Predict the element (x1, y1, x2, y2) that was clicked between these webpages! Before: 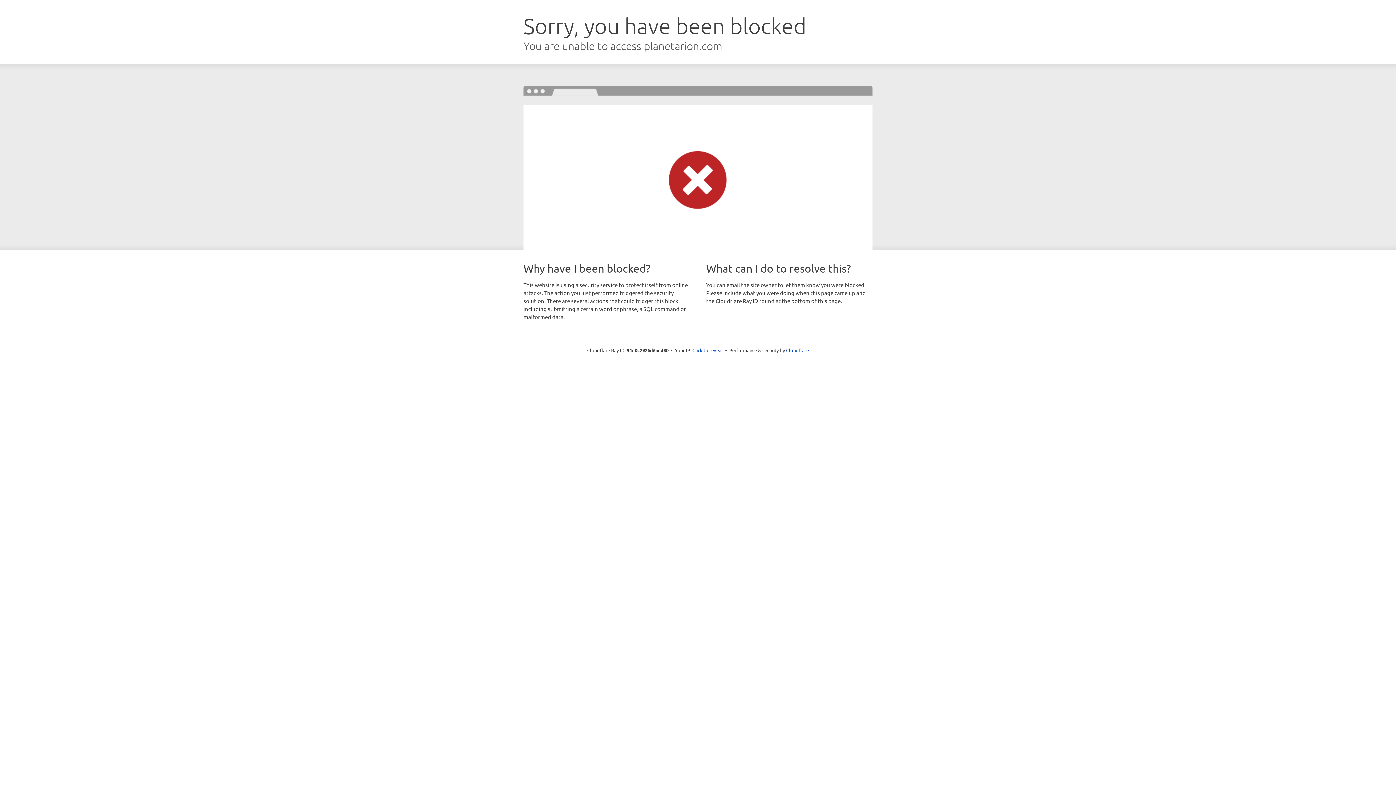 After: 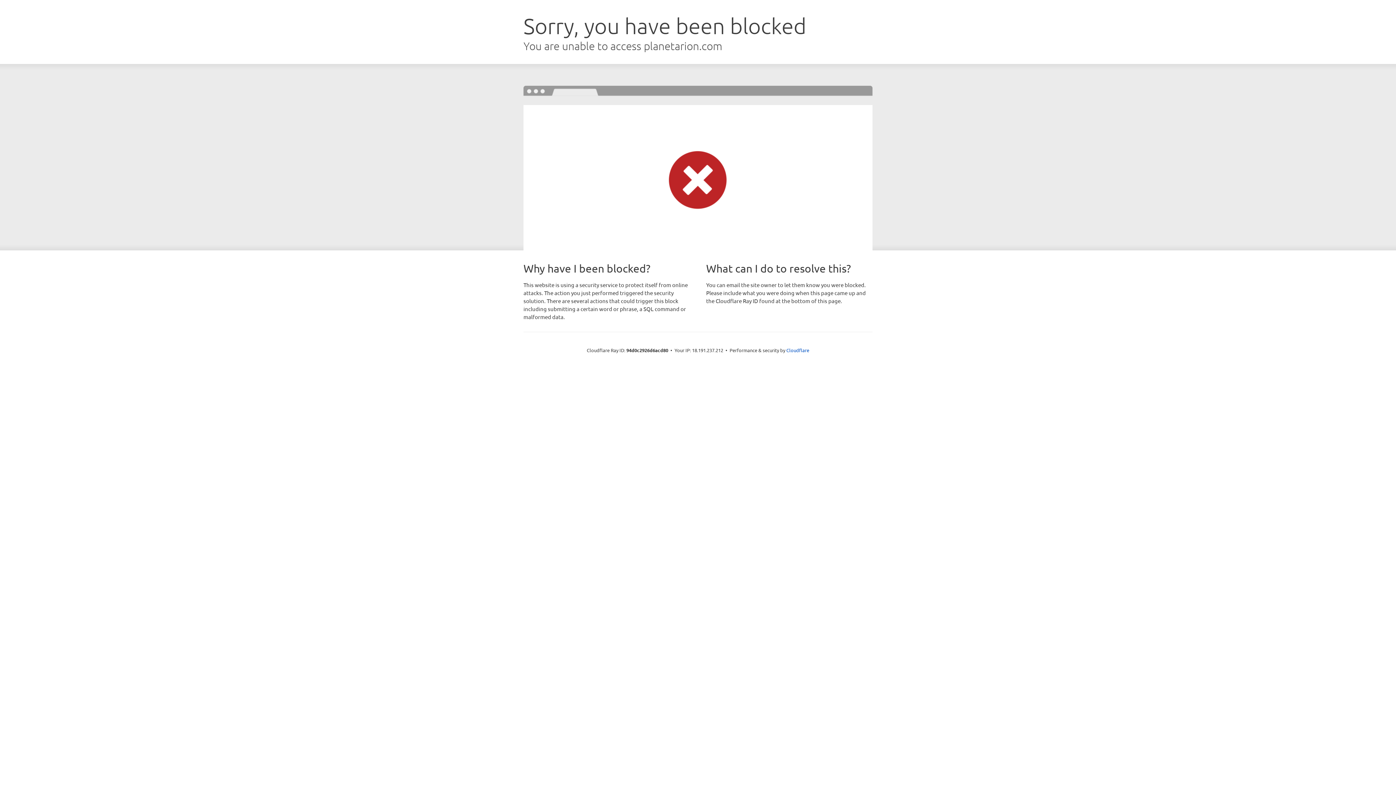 Action: label: Click to reveal bbox: (692, 346, 723, 353)